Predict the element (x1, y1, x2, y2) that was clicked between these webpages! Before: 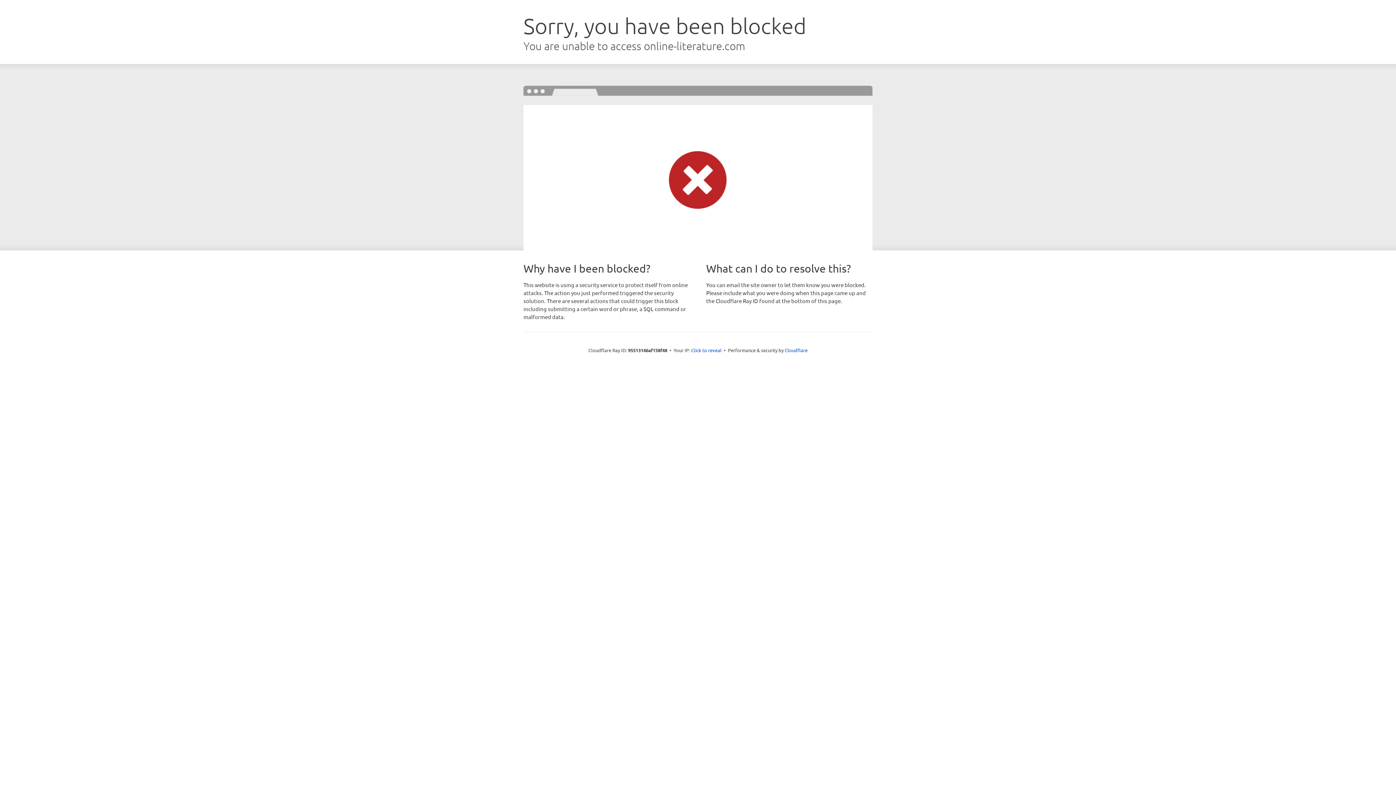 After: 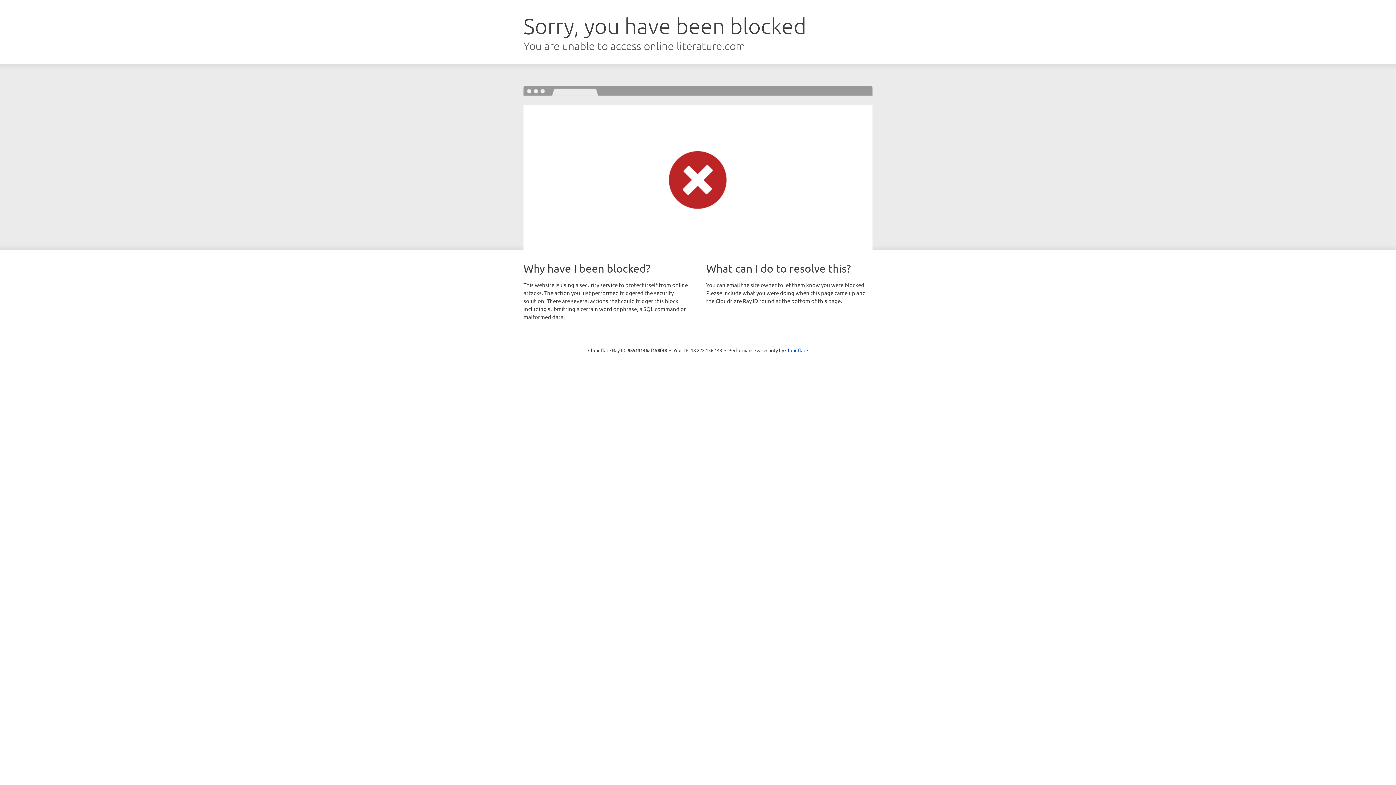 Action: label: Click to reveal bbox: (691, 346, 721, 353)